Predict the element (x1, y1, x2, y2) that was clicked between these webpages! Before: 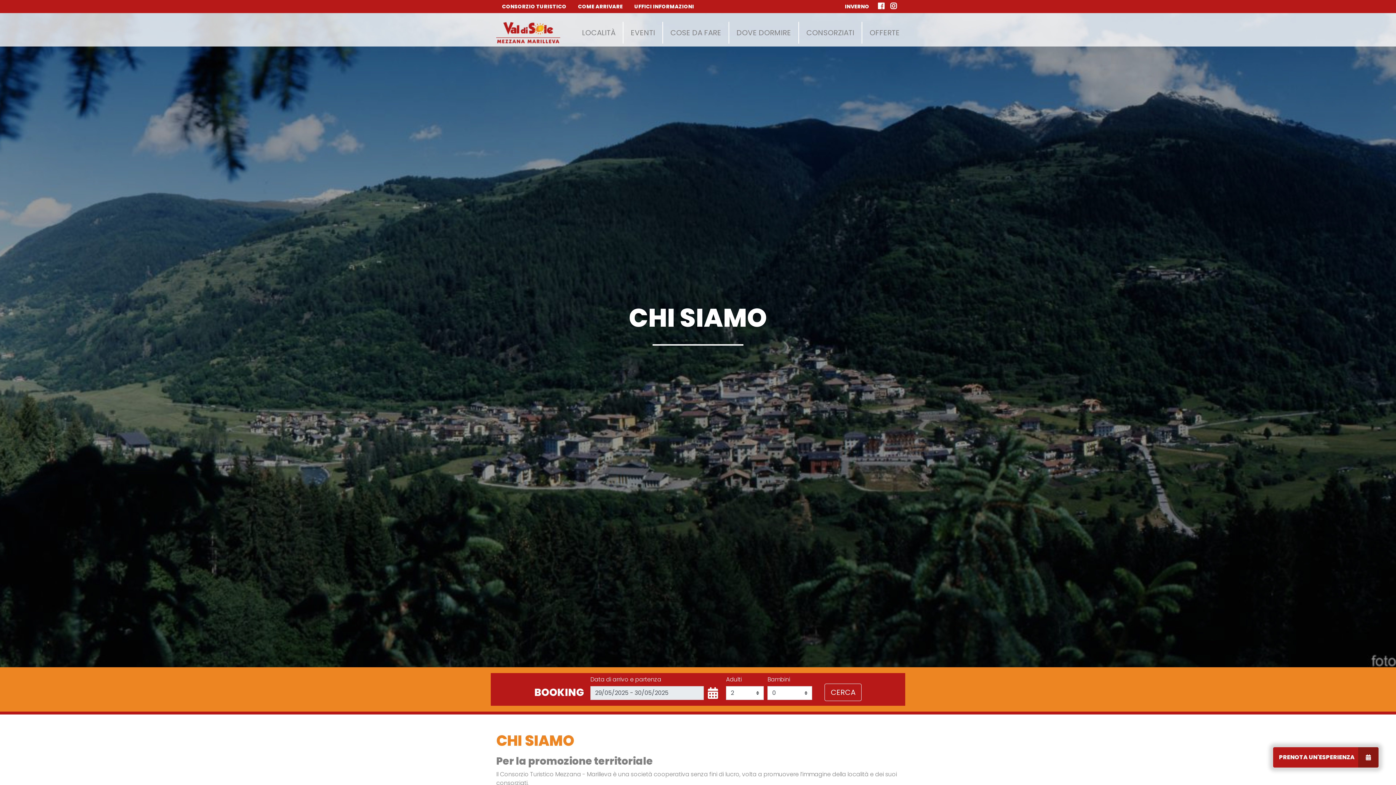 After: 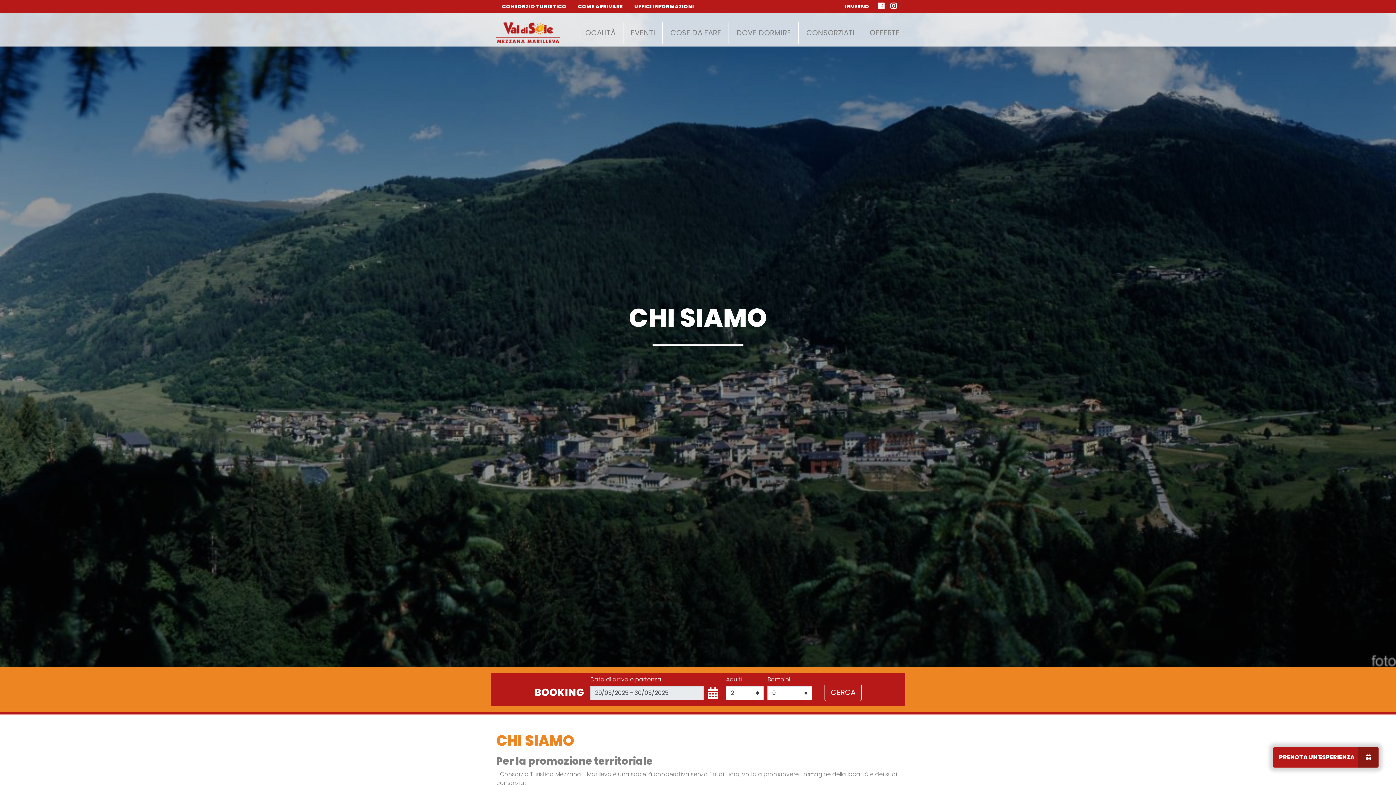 Action: bbox: (887, 2, 900, 10)